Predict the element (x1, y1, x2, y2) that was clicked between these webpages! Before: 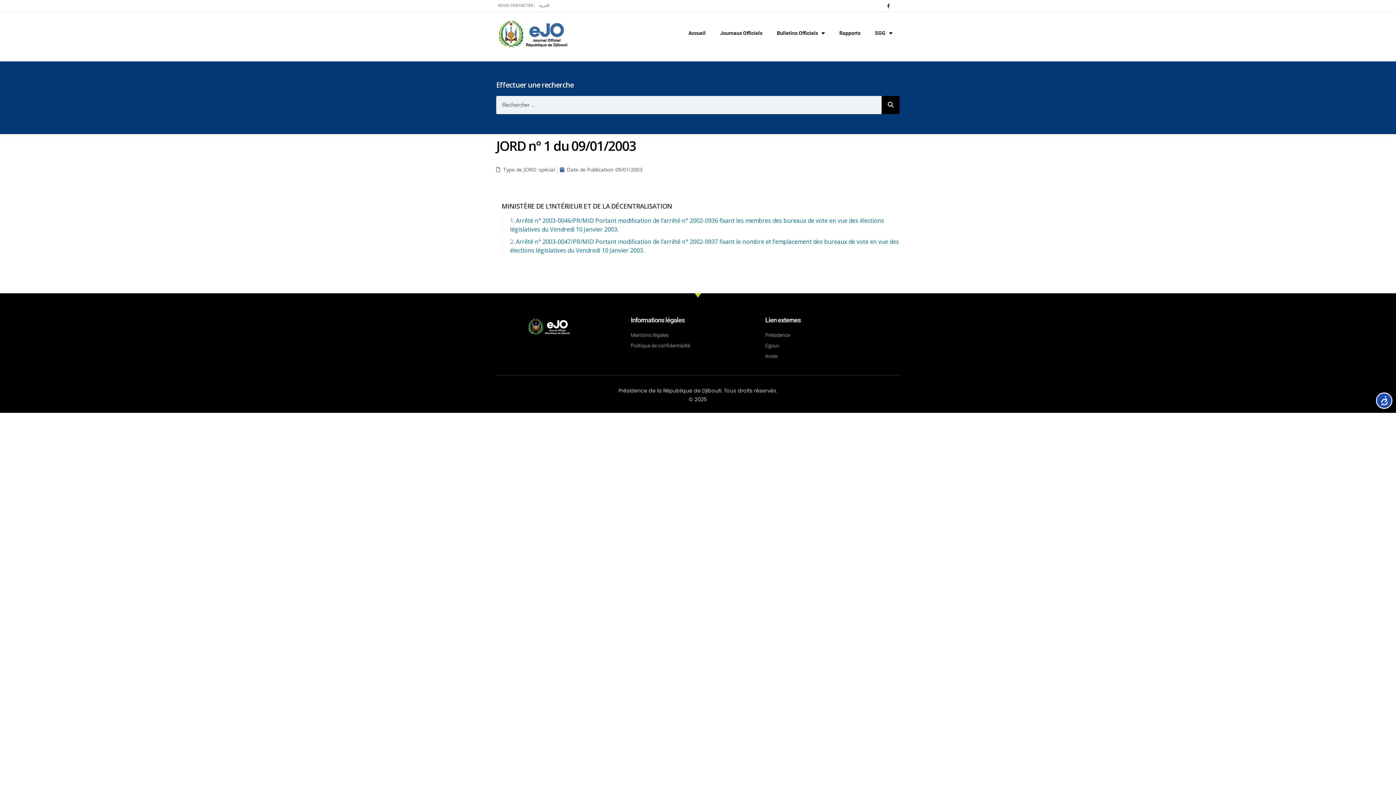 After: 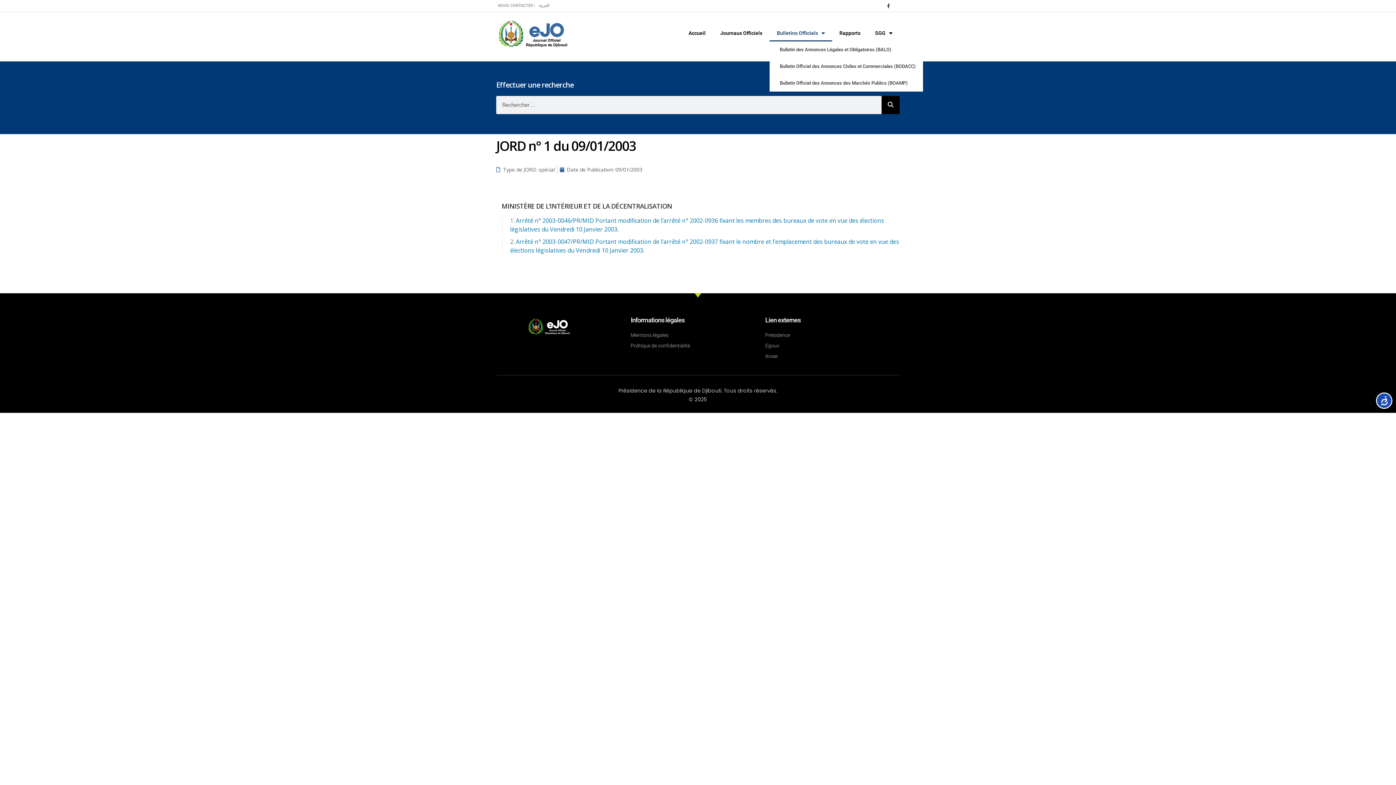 Action: label: Bulletins Officiels bbox: (769, 24, 832, 41)